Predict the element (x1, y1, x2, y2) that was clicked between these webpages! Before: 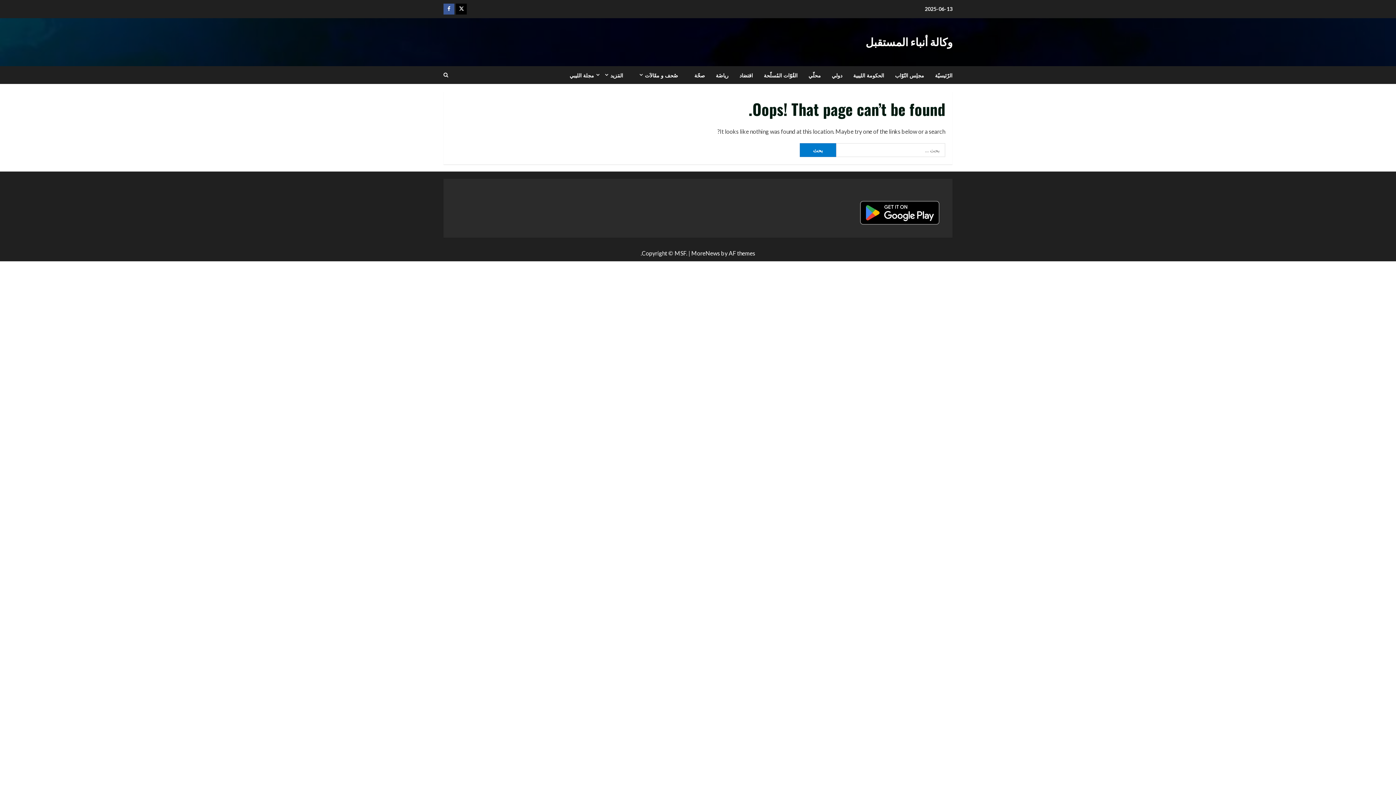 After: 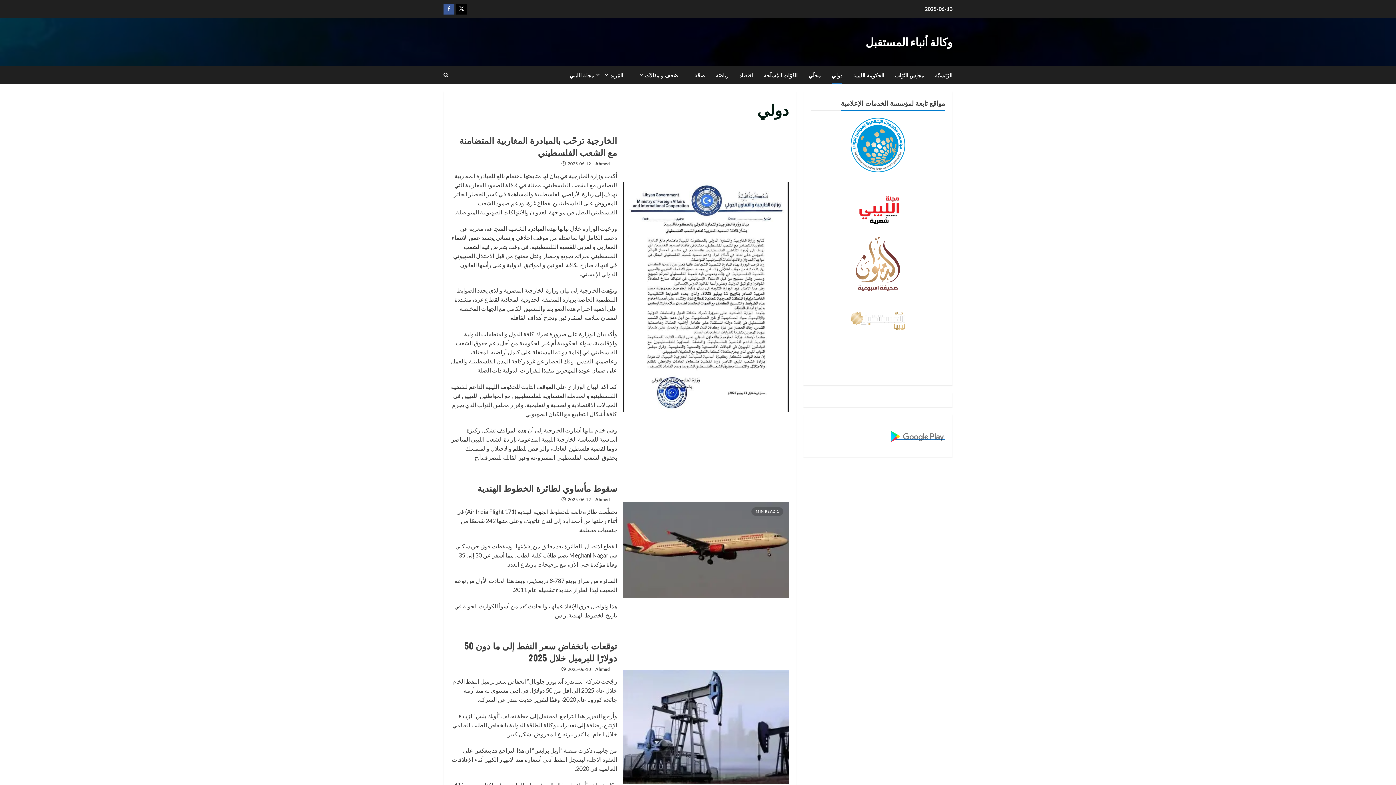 Action: bbox: (826, 66, 848, 84) label: دولي